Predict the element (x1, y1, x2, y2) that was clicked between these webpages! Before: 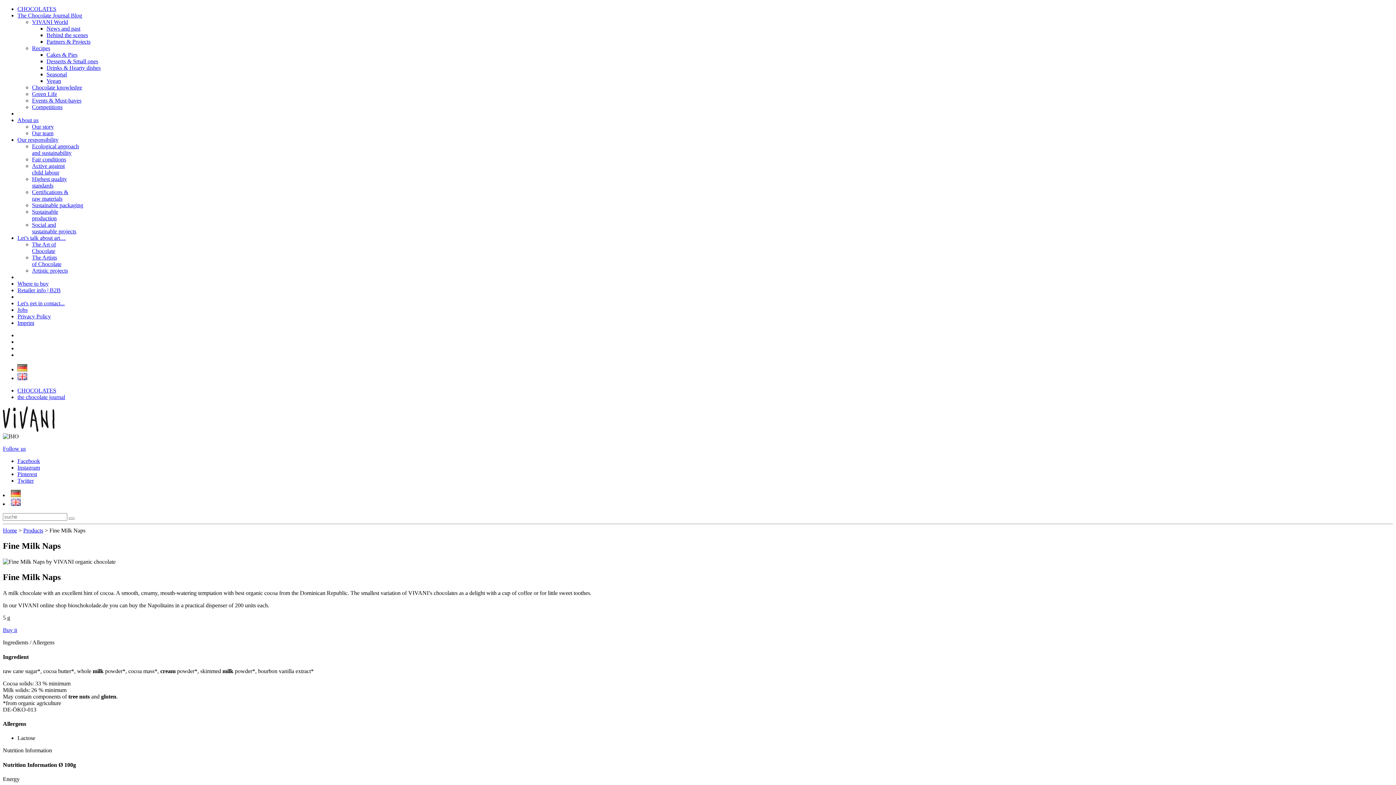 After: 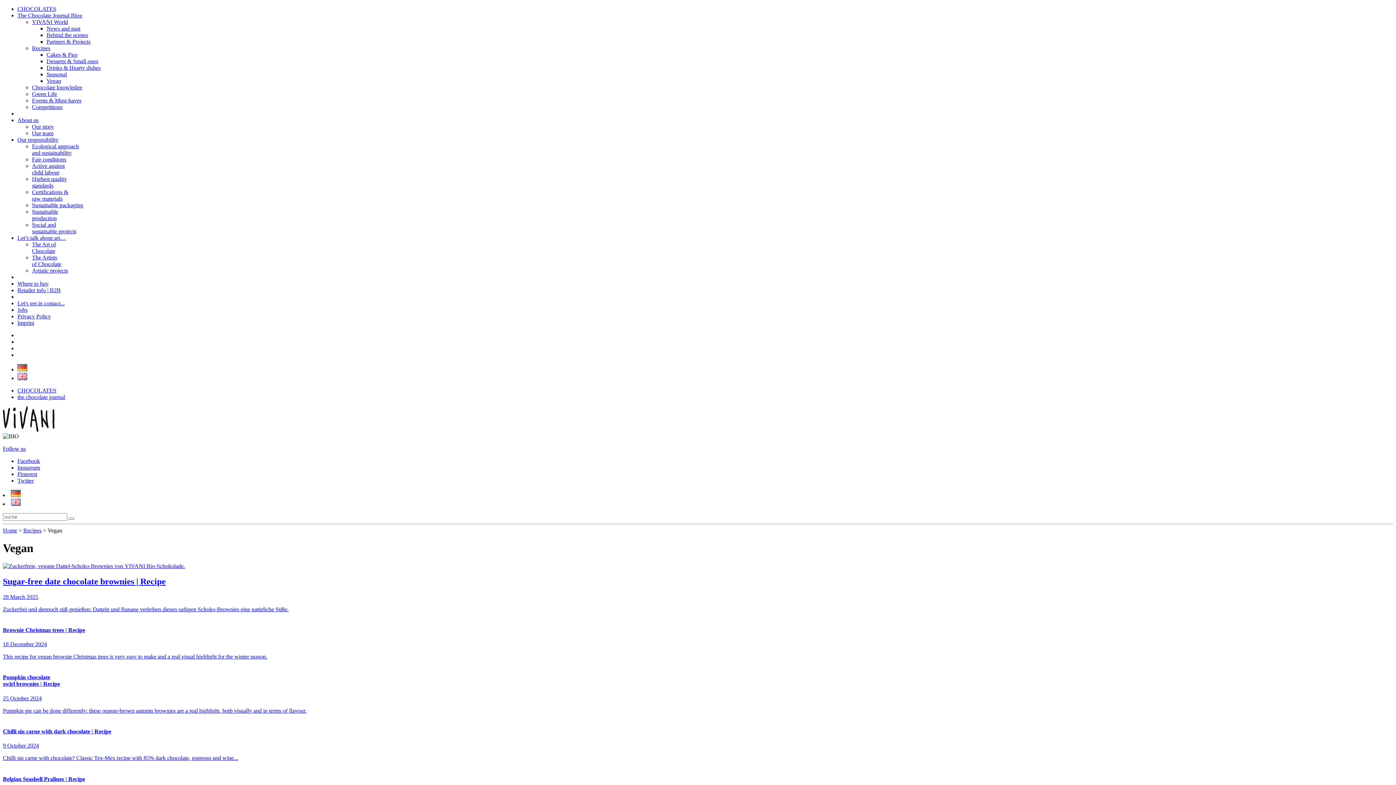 Action: bbox: (46, 77, 61, 84) label: Vegan